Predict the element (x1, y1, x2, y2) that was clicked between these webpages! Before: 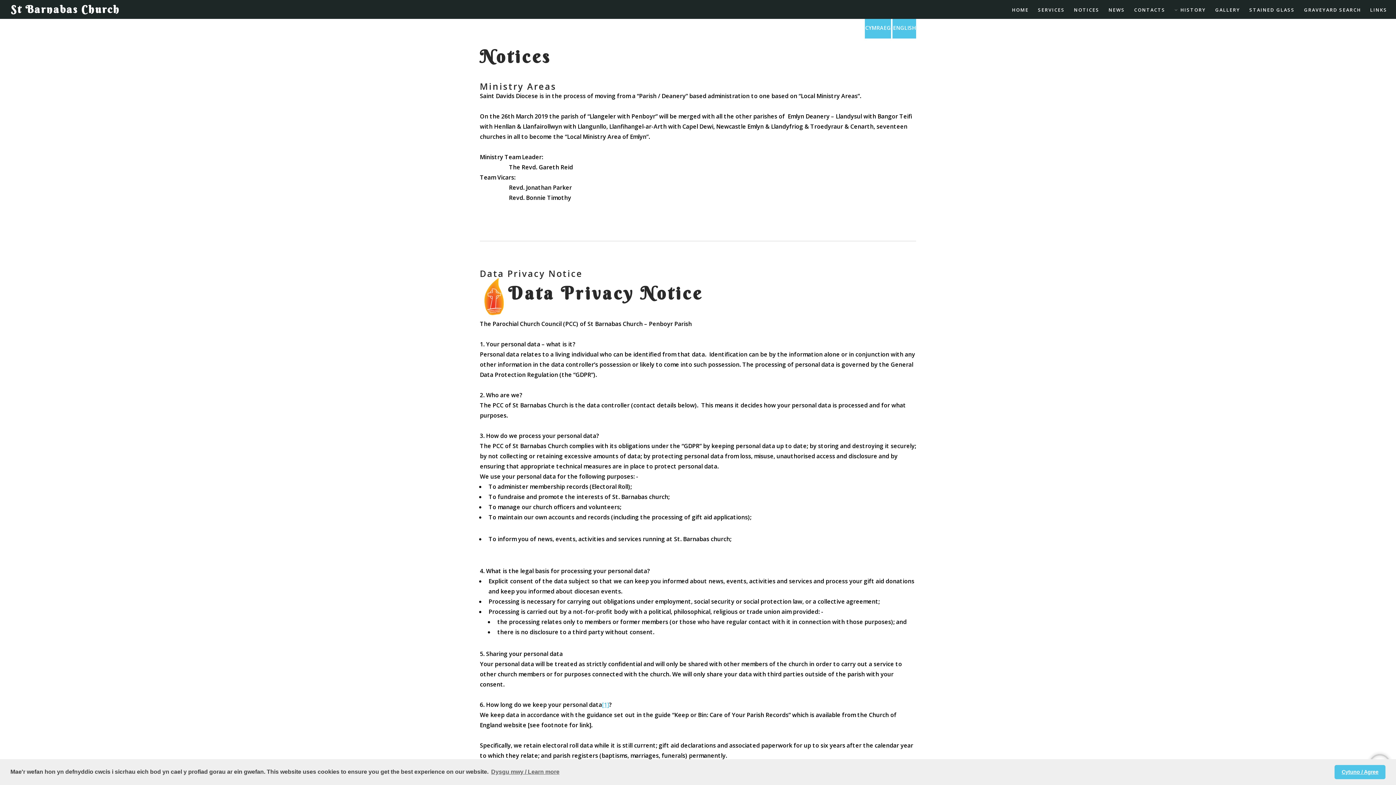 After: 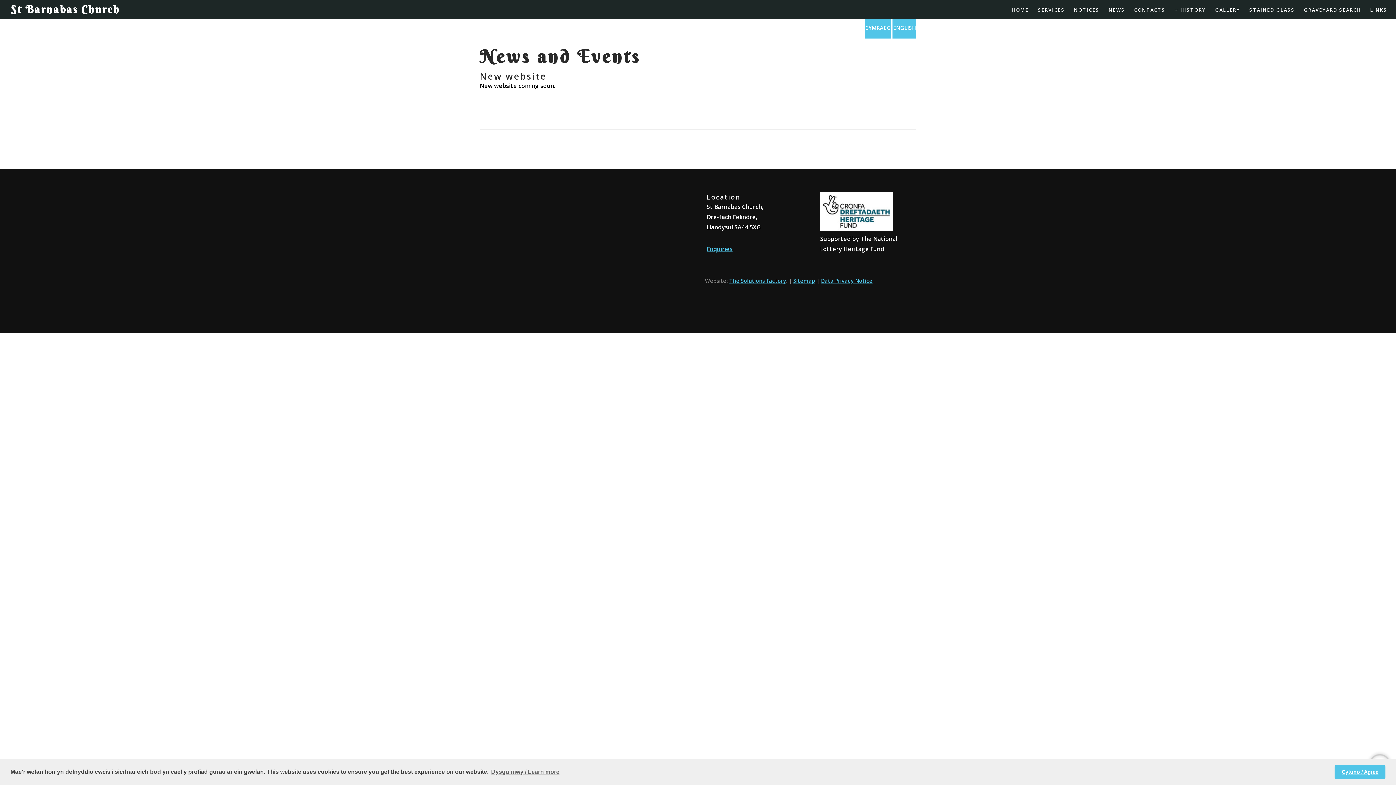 Action: bbox: (1108, 0, 1125, 19) label: NEWS